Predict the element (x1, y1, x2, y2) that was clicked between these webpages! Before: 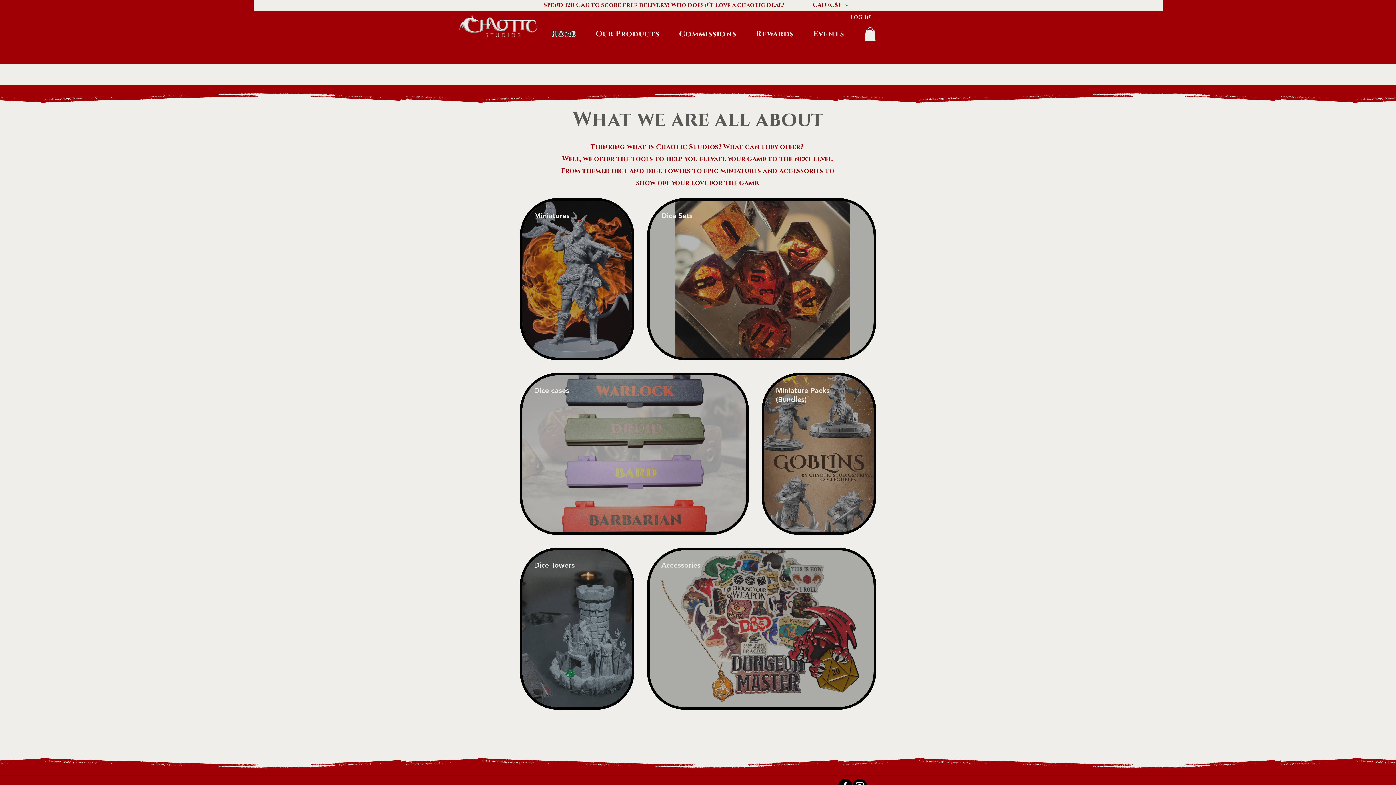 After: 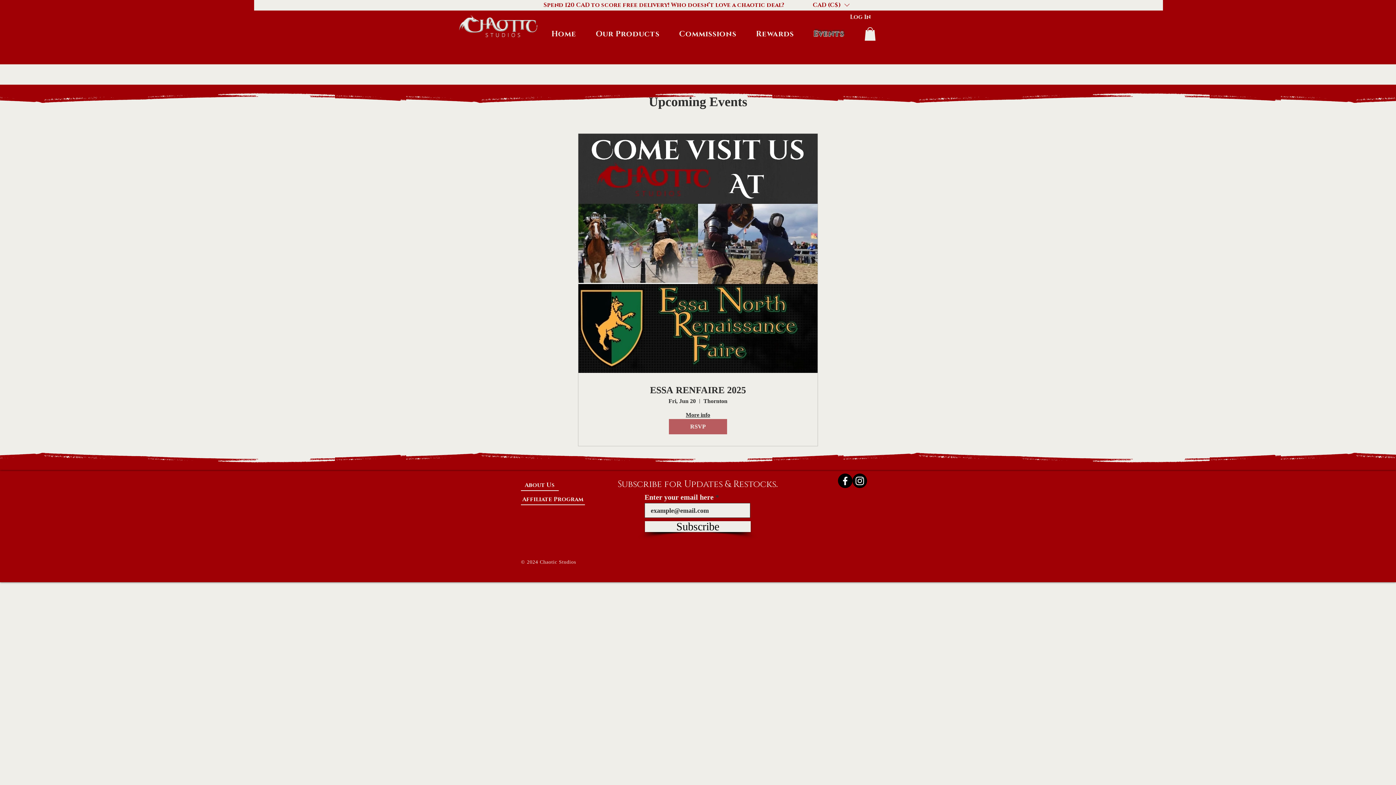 Action: label: Events bbox: (805, 25, 852, 42)